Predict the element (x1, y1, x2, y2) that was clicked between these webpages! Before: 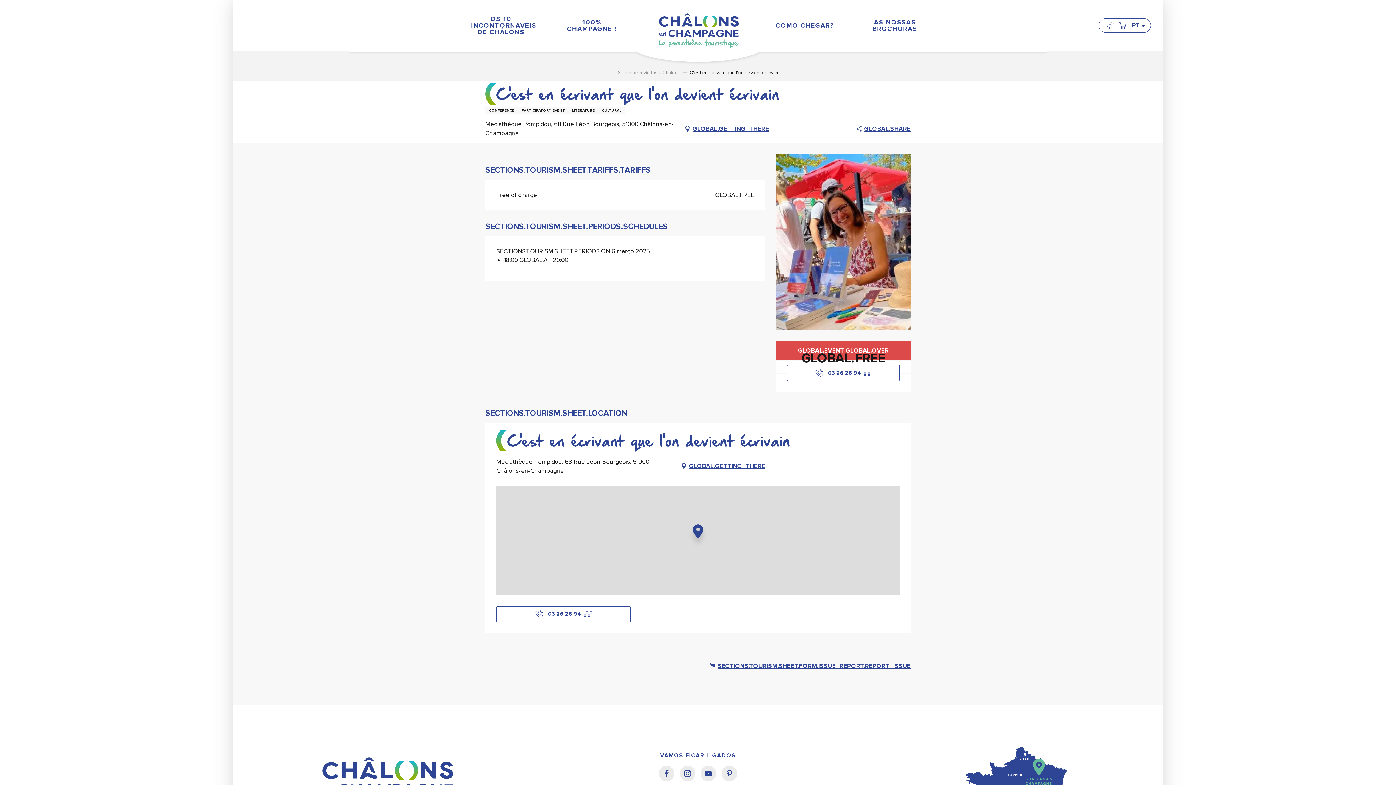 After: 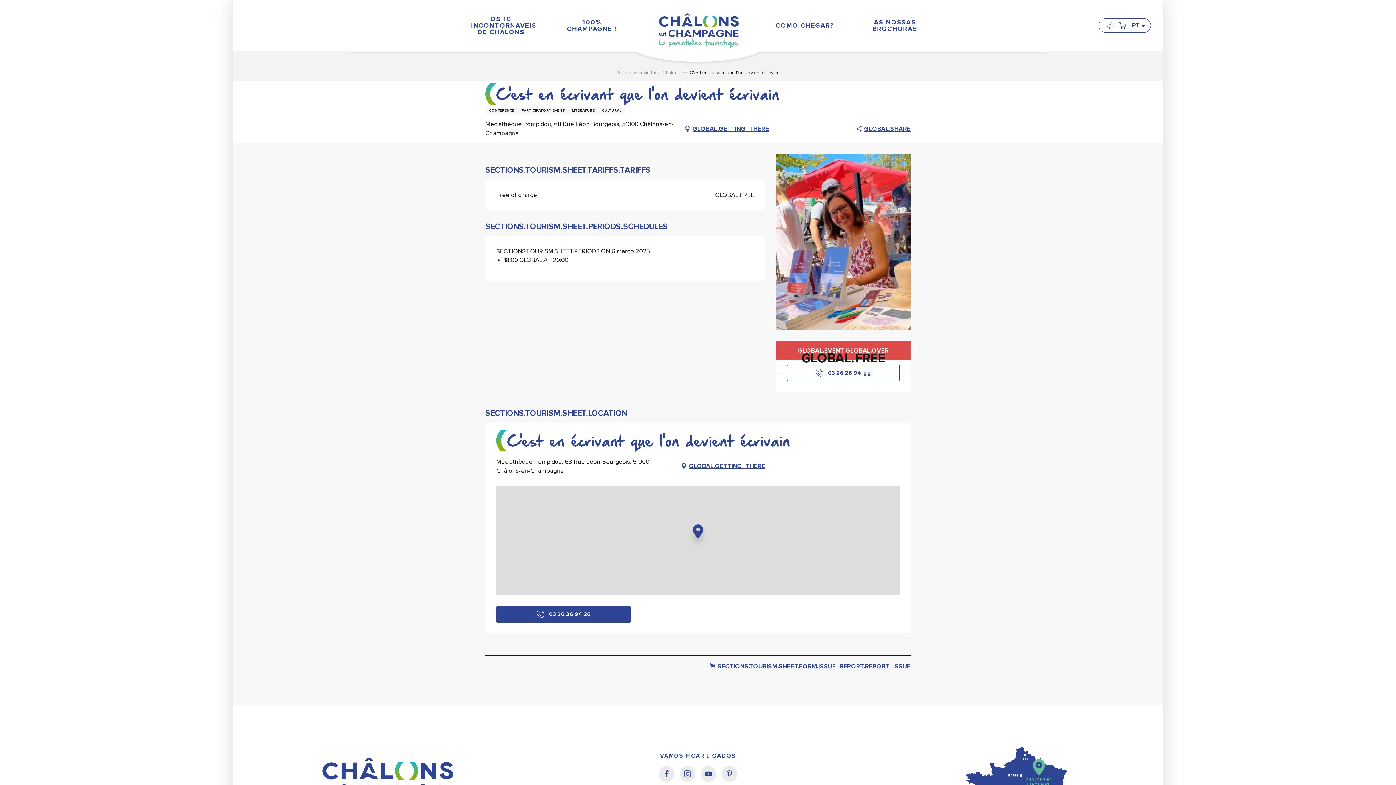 Action: bbox: (496, 606, 630, 622) label: Voir le numéro de téléphone en entier